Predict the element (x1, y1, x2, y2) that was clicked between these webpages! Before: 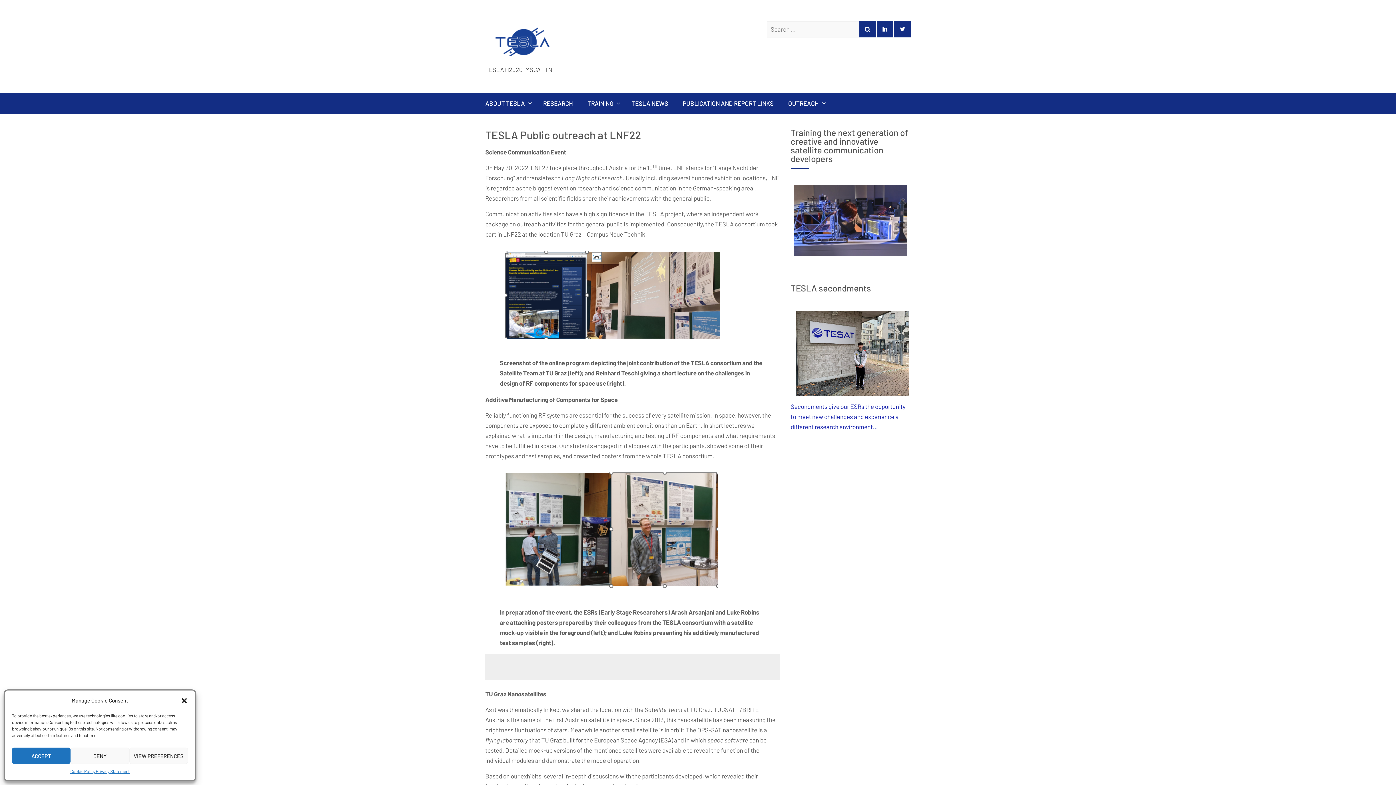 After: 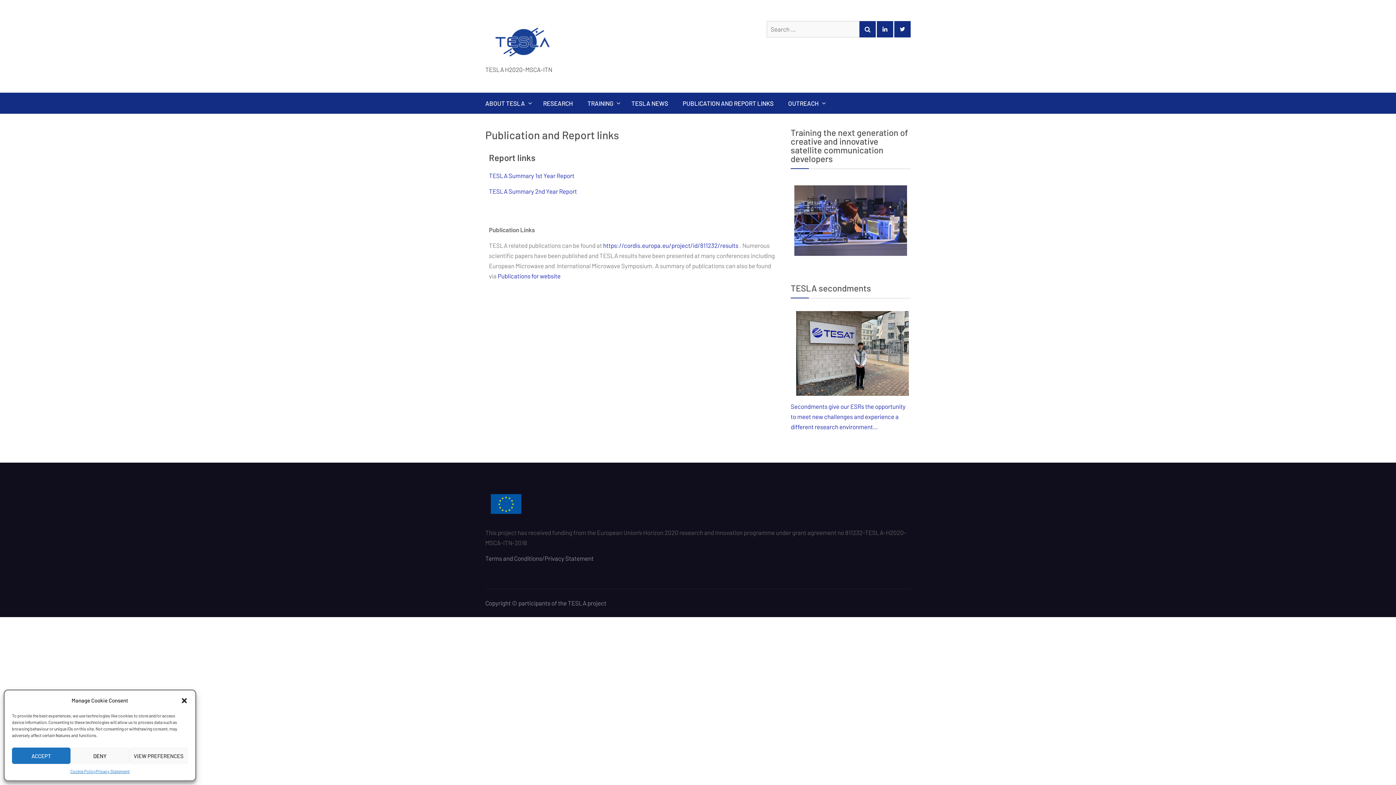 Action: label: PUBLICATION AND REPORT LINKS bbox: (675, 92, 781, 113)